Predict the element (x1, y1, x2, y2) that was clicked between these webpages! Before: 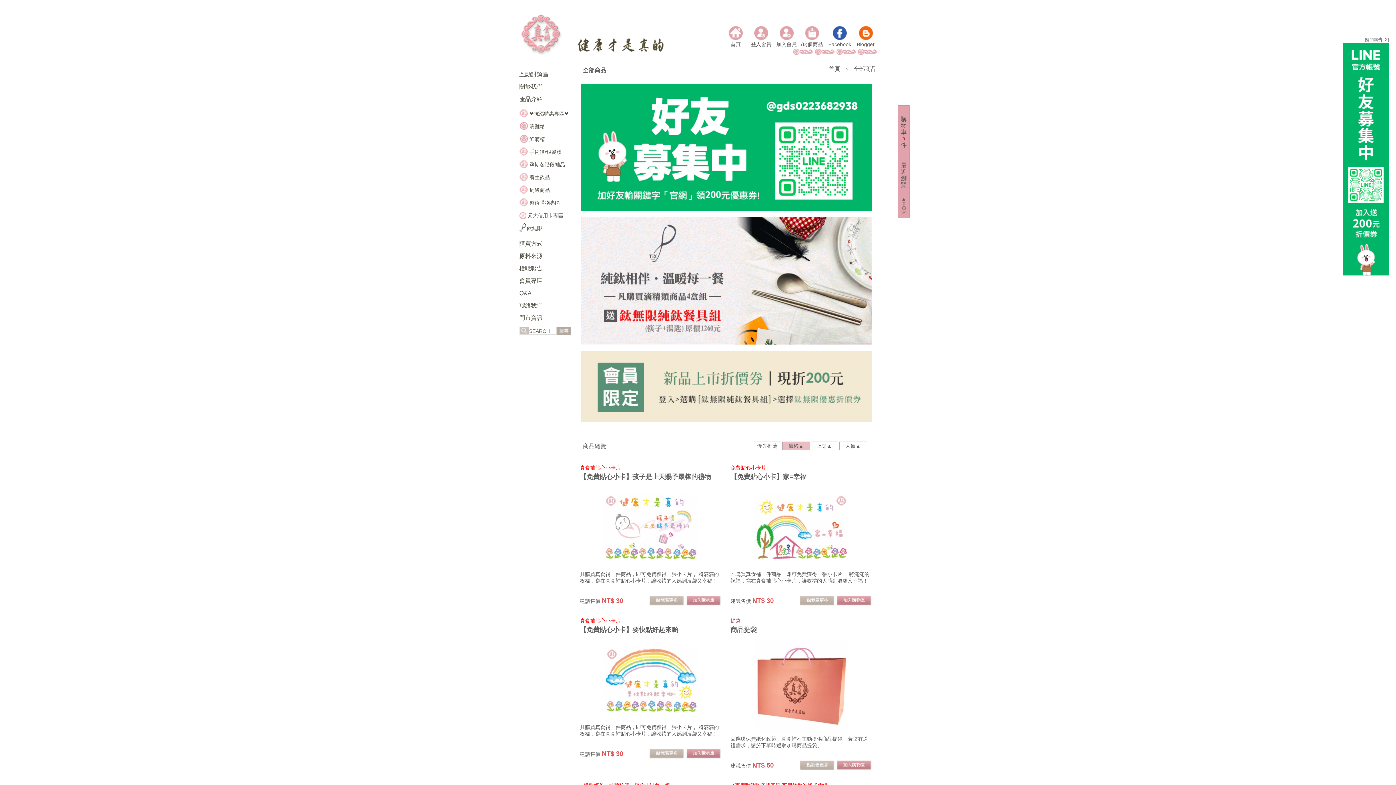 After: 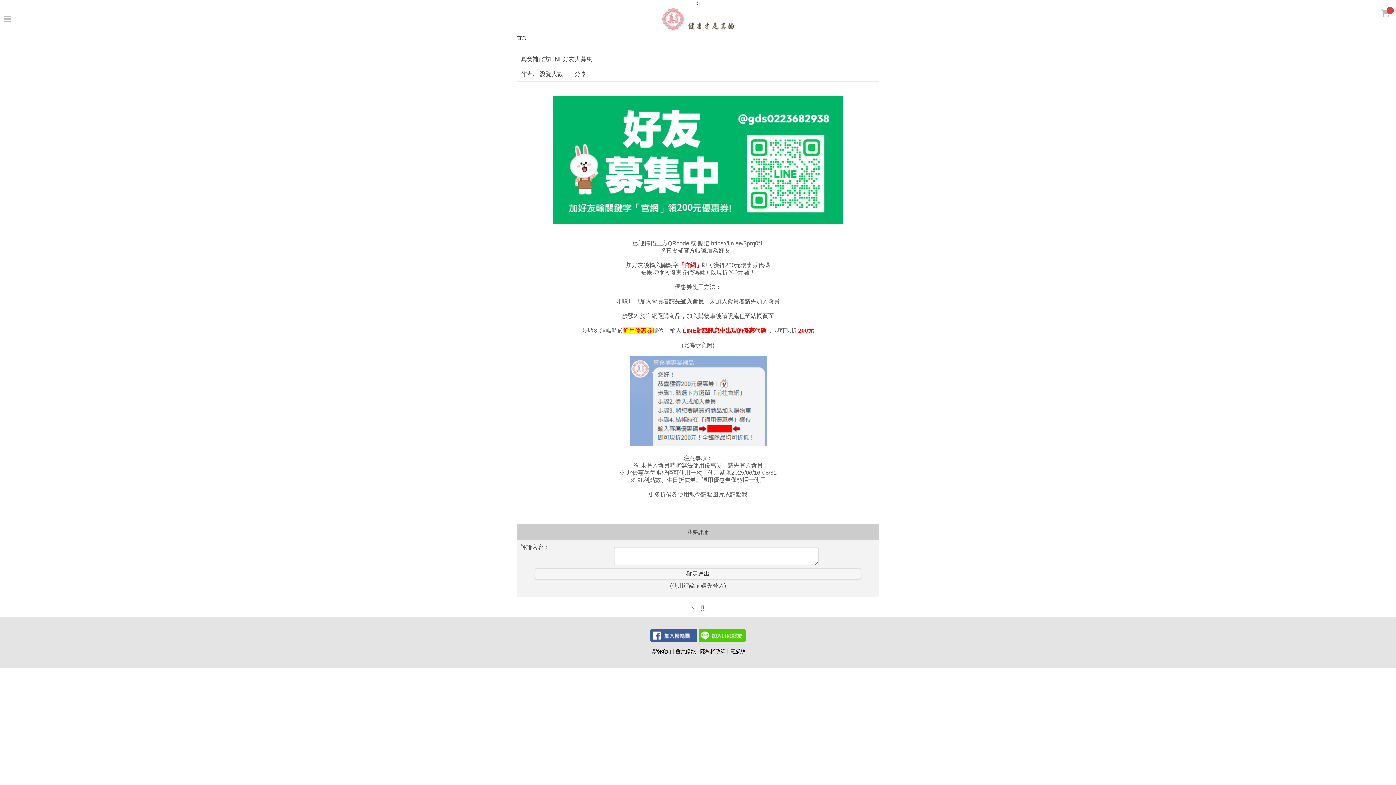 Action: bbox: (580, 206, 871, 212)